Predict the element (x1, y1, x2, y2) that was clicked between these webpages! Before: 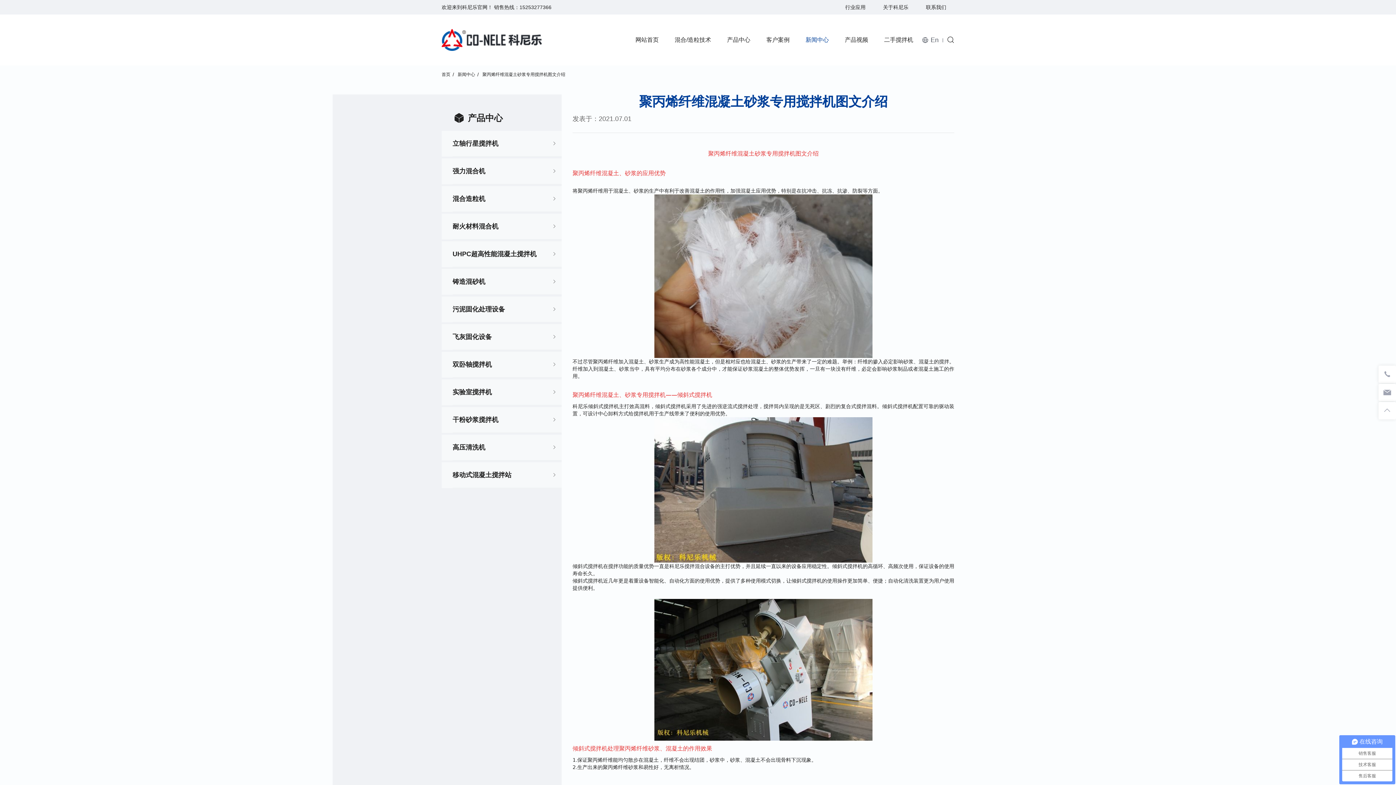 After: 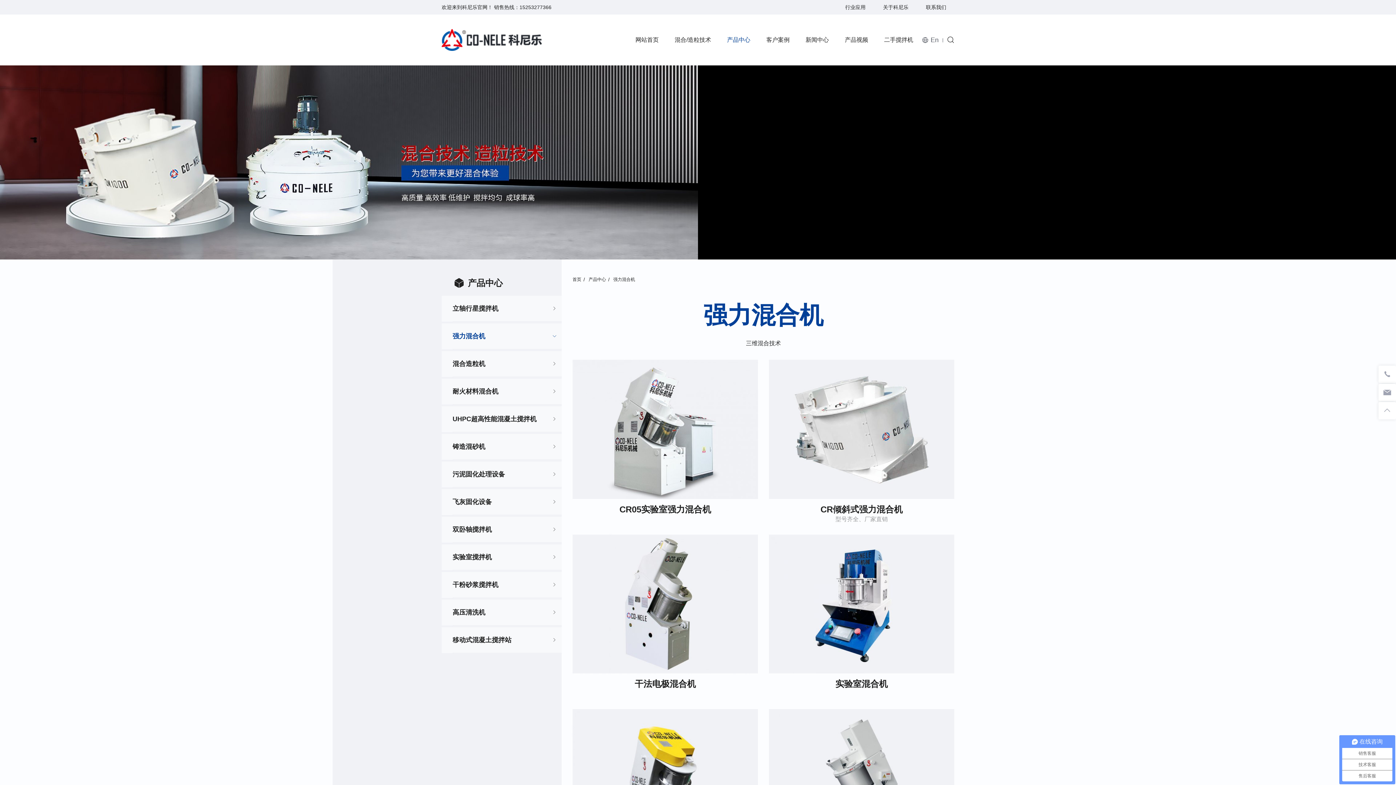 Action: label: 强力混合机 bbox: (452, 158, 561, 184)